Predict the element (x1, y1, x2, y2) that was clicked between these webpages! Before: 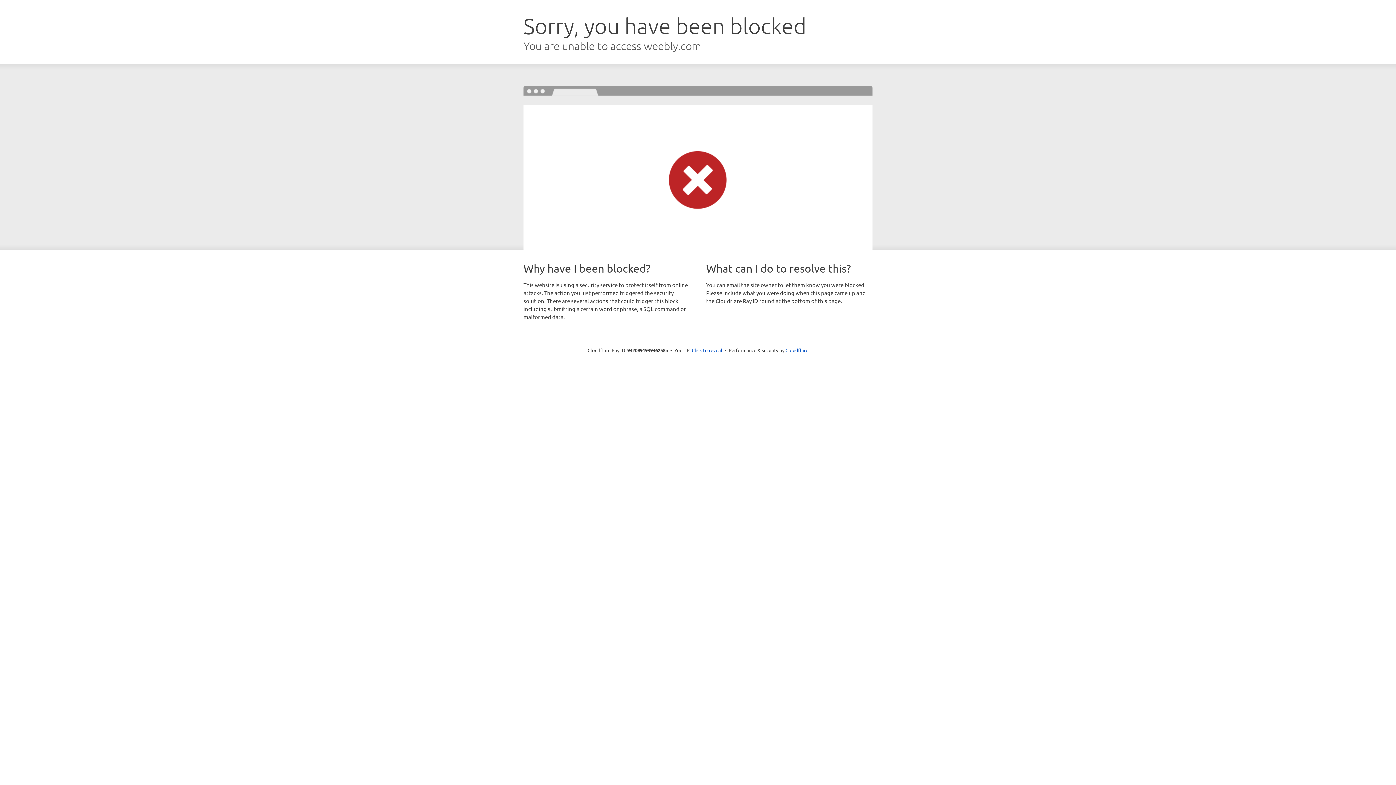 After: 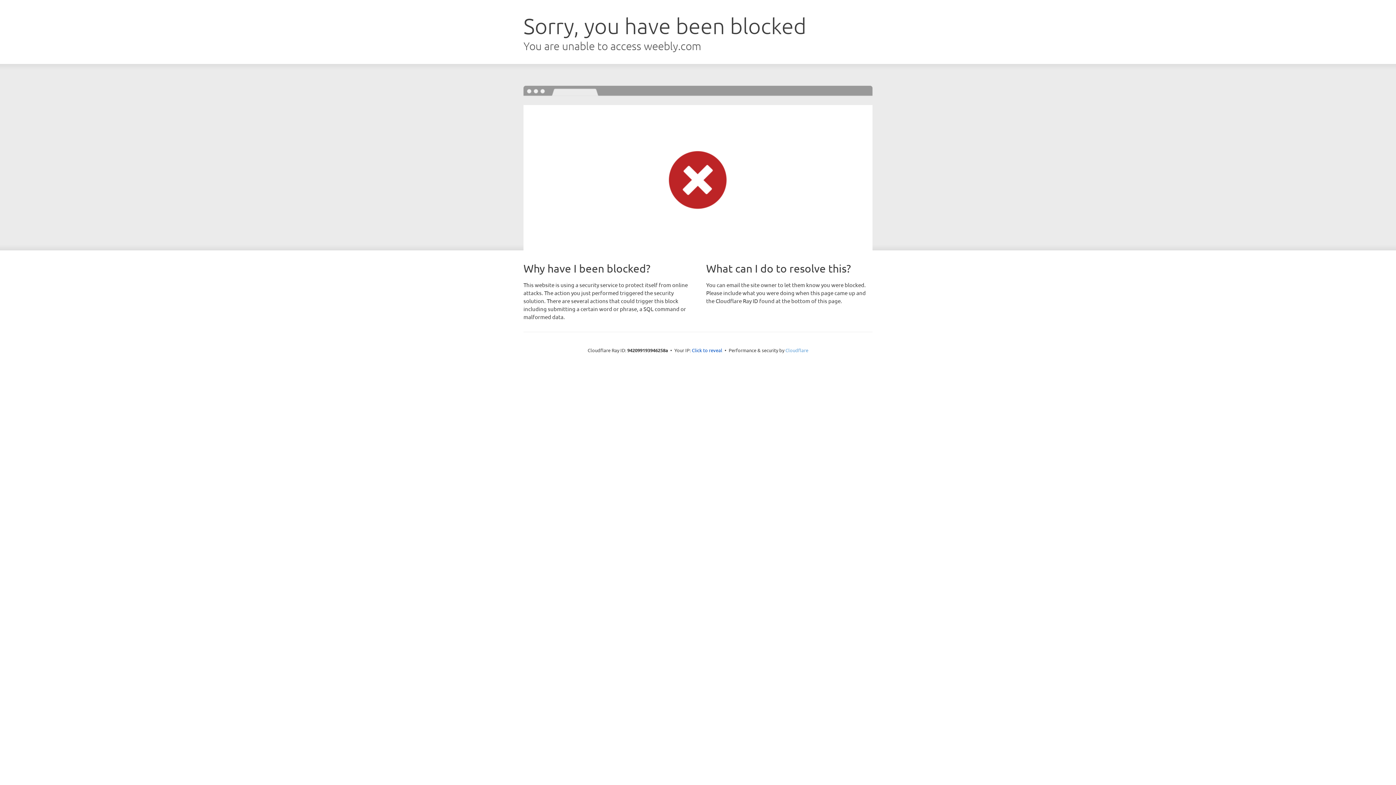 Action: label: Cloudflare bbox: (785, 347, 808, 353)